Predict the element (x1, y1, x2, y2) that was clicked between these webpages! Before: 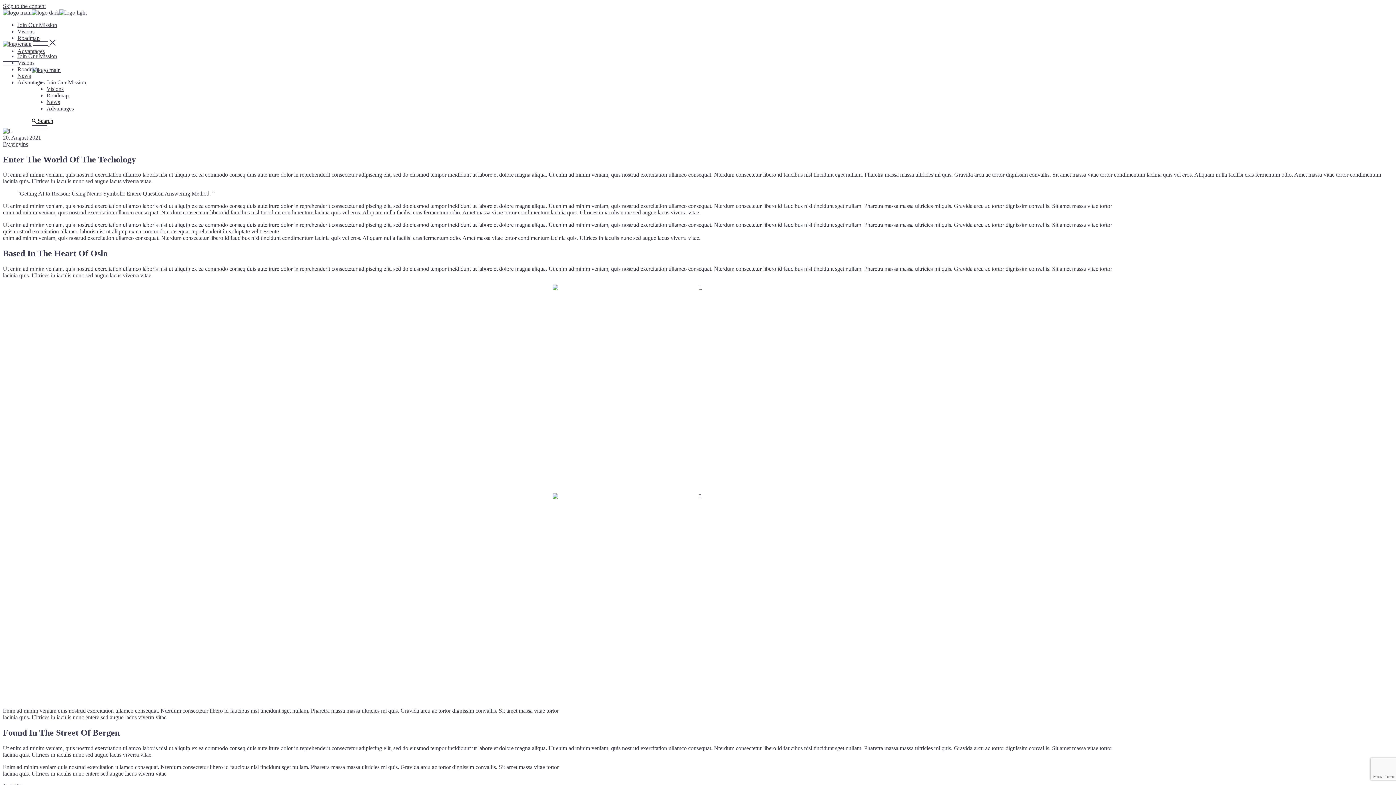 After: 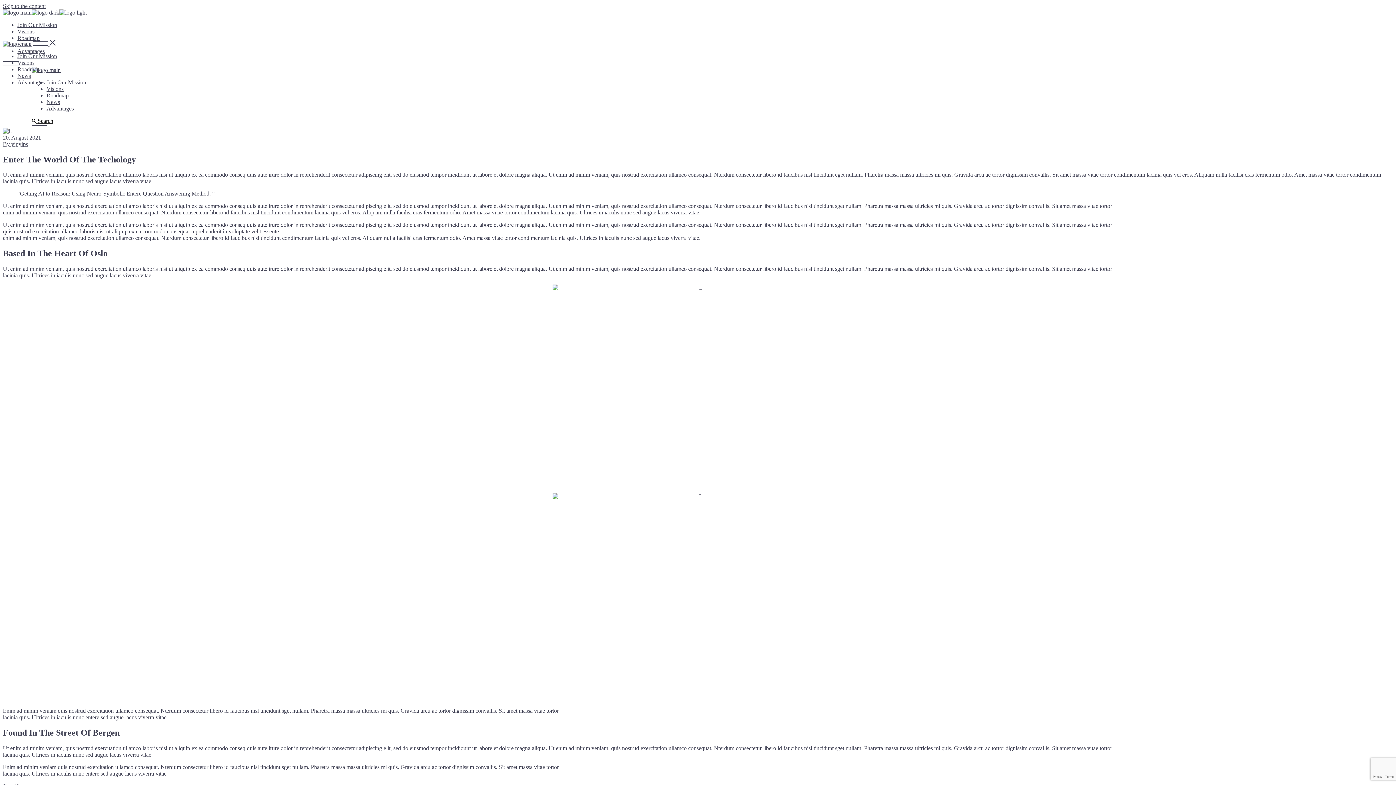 Action: label:  Search bbox: (32, 117, 53, 124)